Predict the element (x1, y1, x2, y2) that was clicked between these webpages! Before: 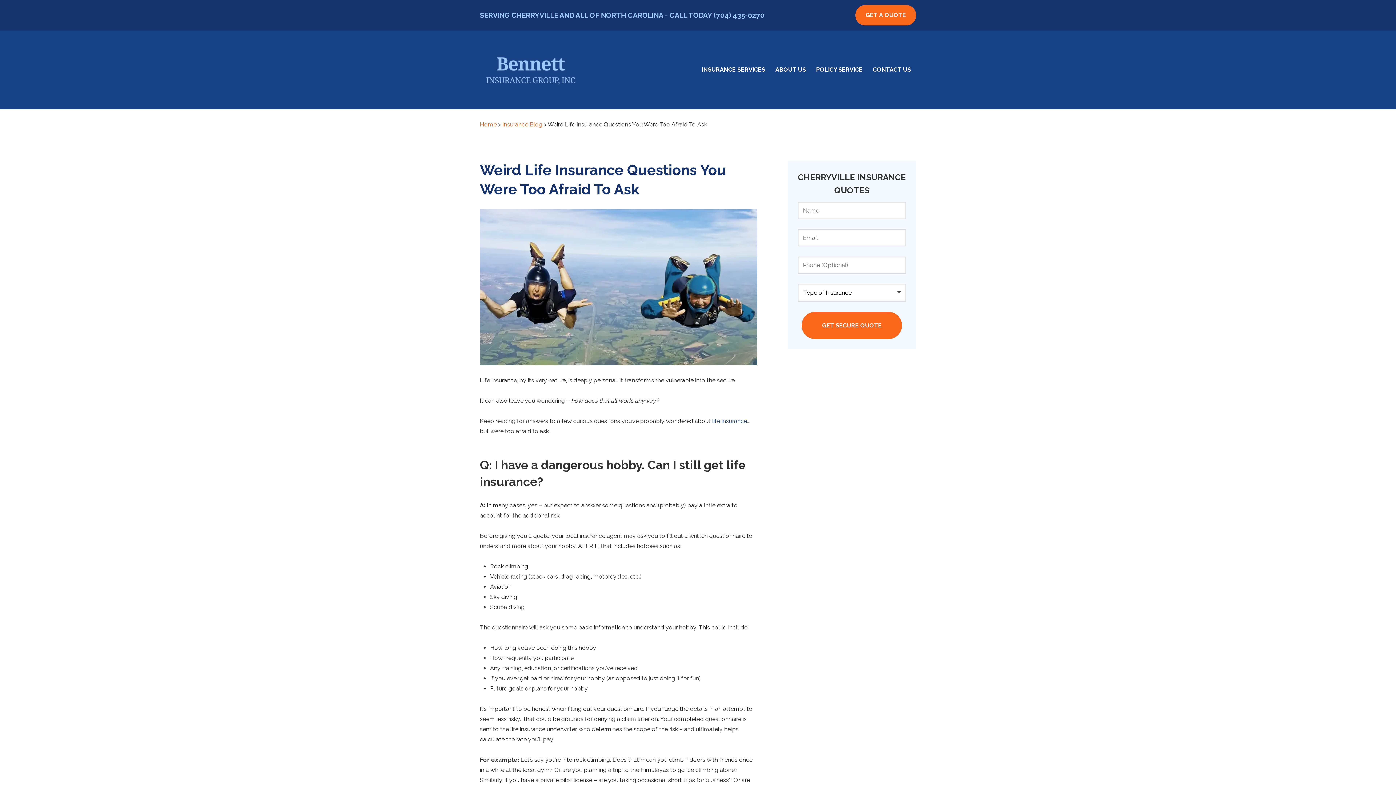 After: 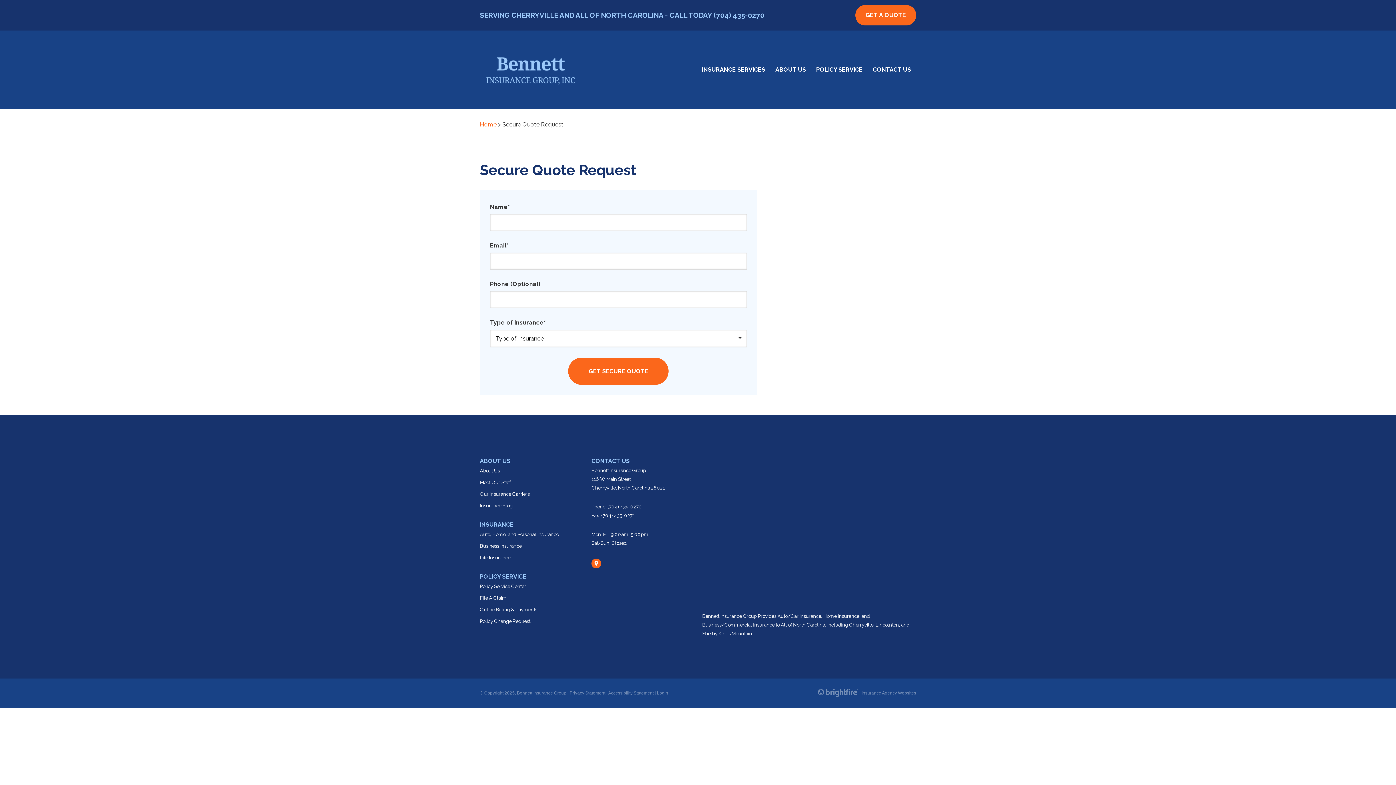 Action: bbox: (855, 5, 916, 25) label: GET A QUOTE